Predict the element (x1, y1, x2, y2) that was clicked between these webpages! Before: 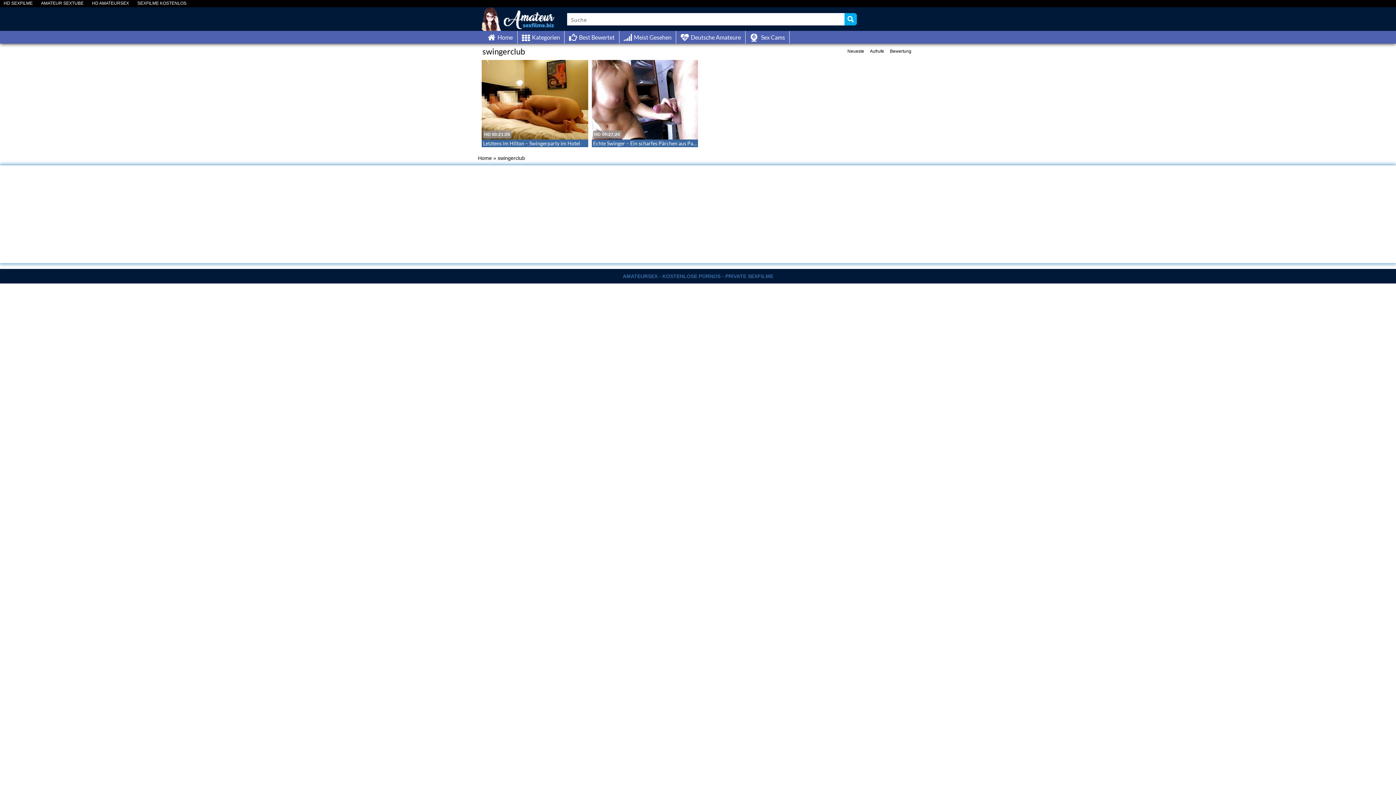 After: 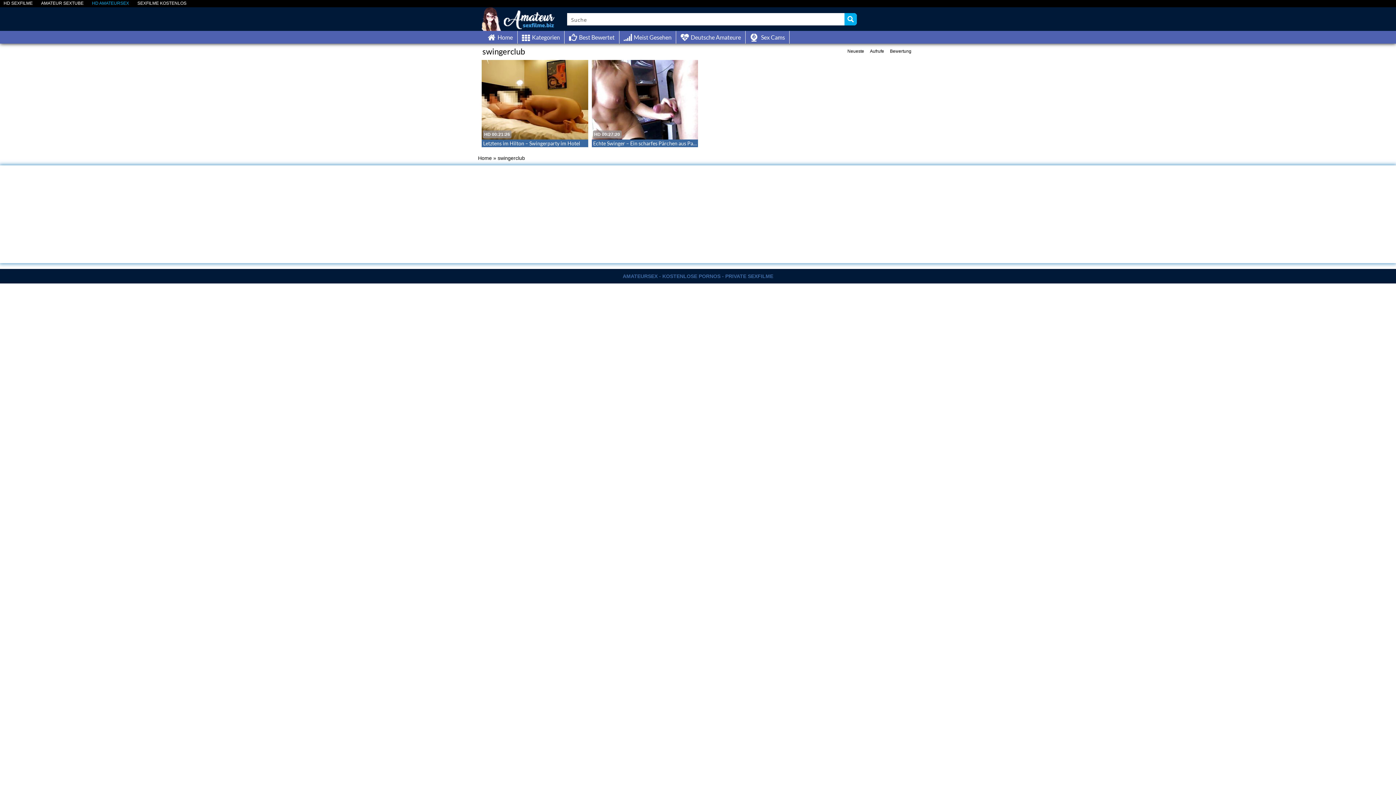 Action: label: HD AMATEURSEX bbox: (88, 2, 132, 4)